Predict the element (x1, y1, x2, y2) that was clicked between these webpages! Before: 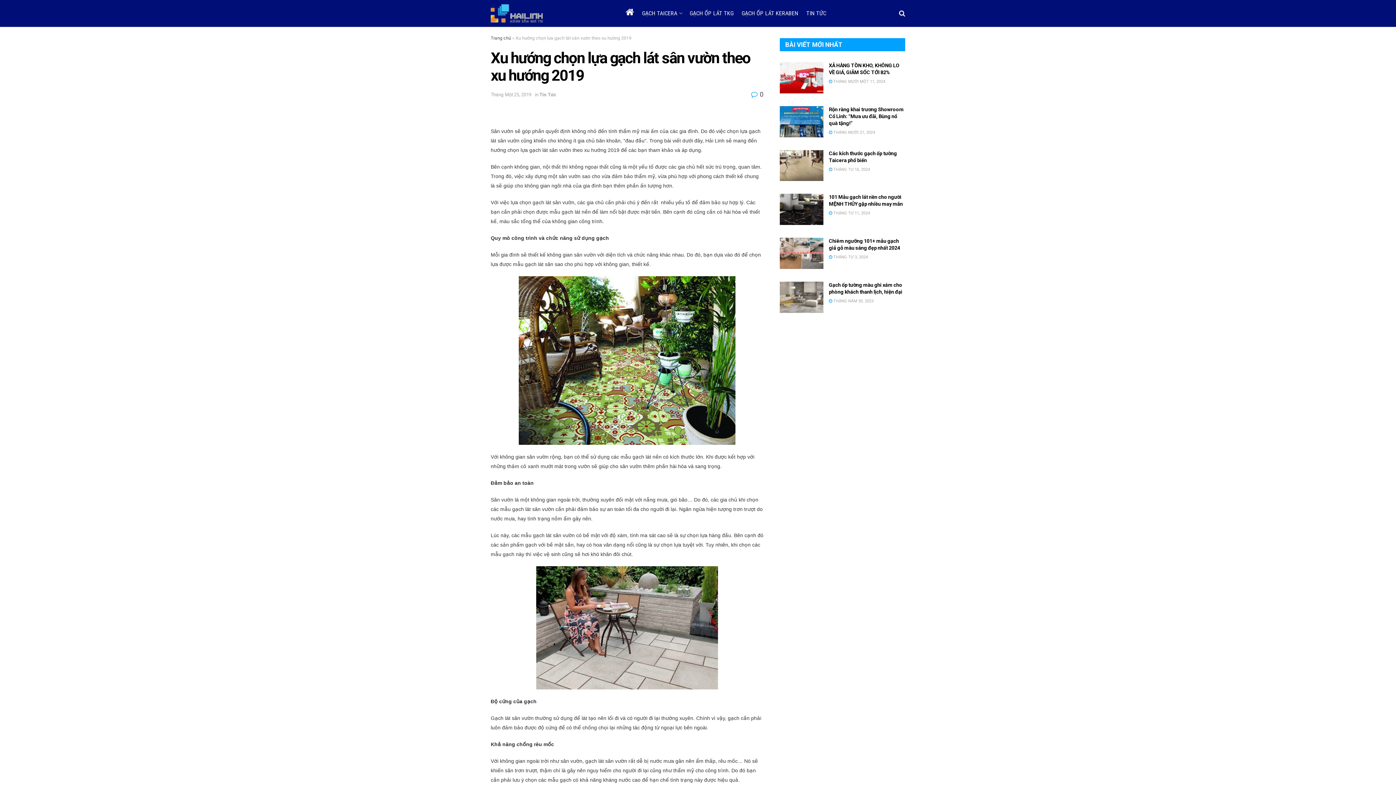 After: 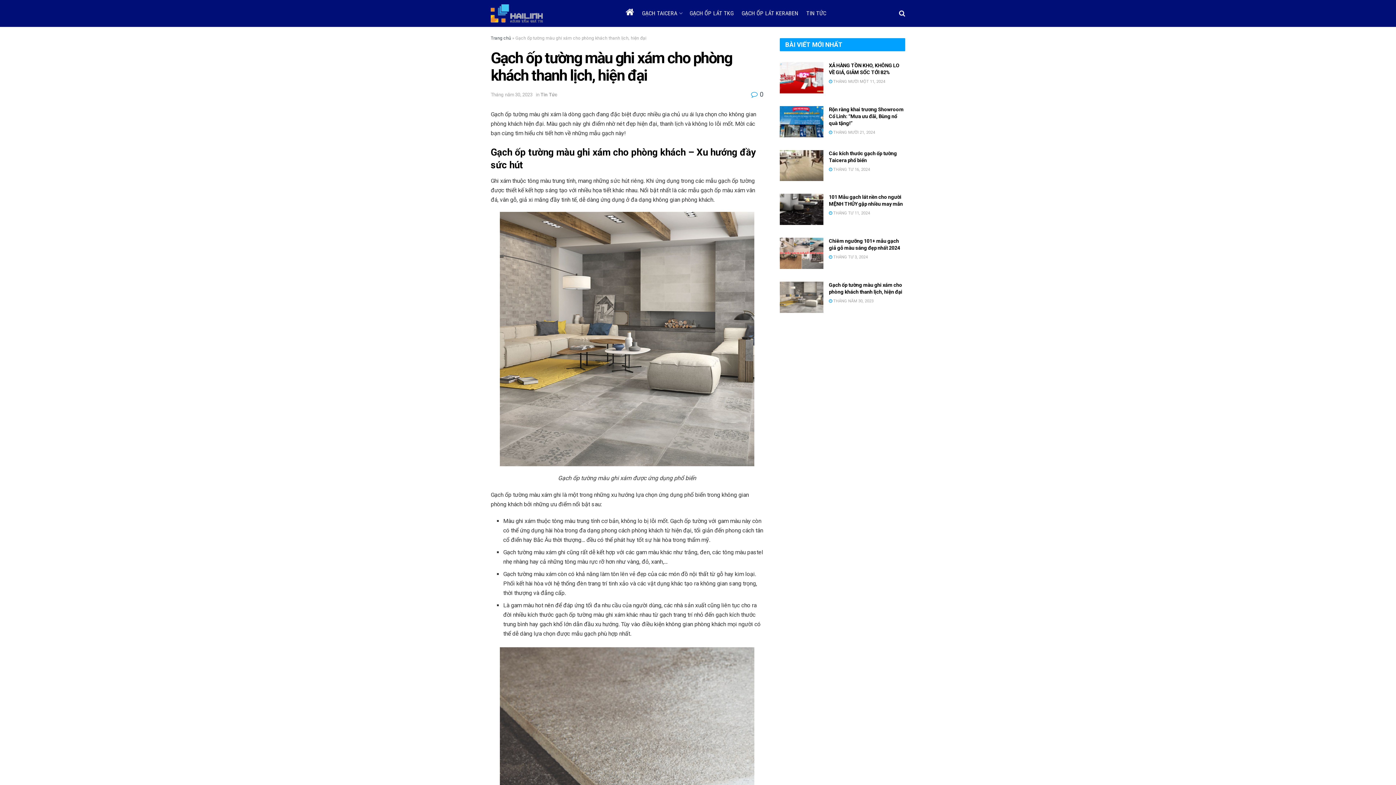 Action: label:  THÁNG NĂM 30, 2023 bbox: (829, 298, 873, 303)